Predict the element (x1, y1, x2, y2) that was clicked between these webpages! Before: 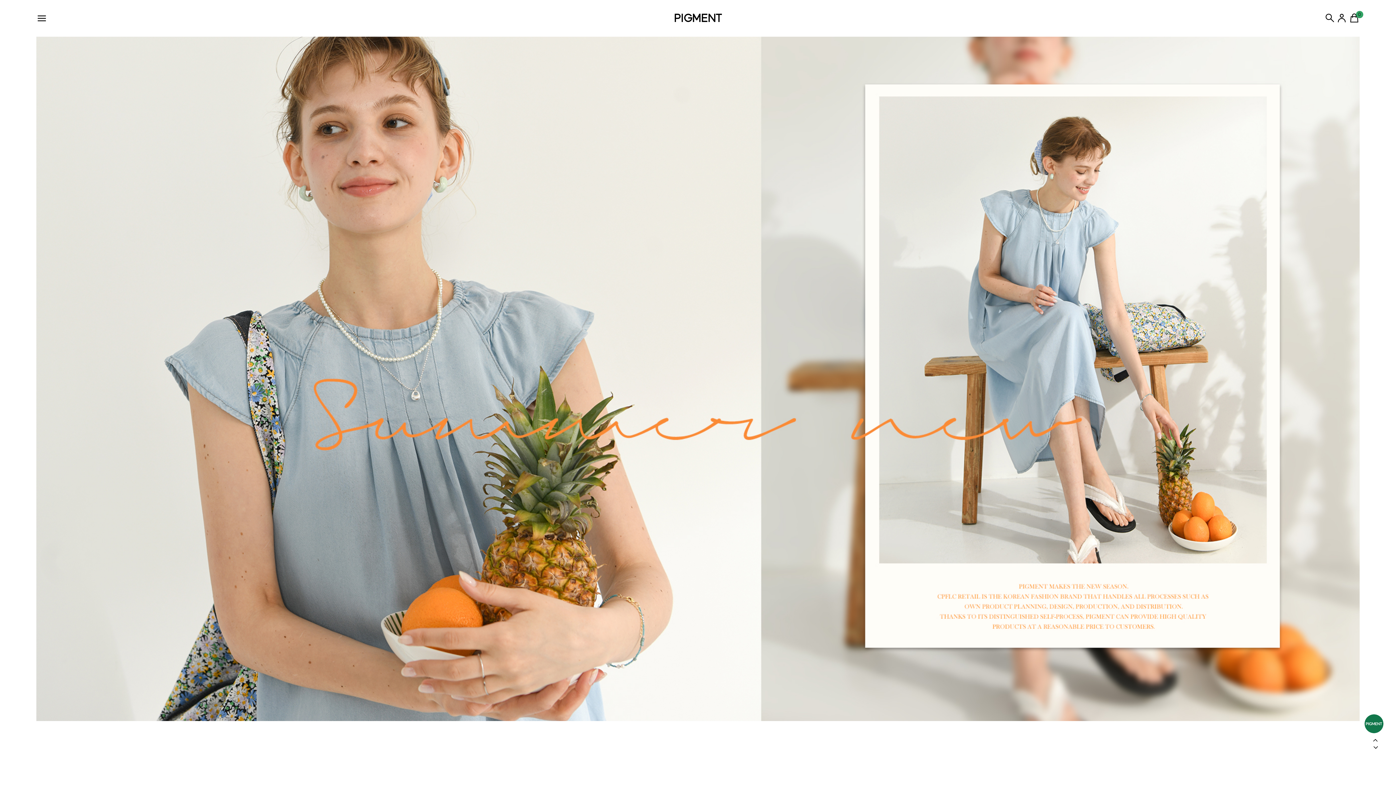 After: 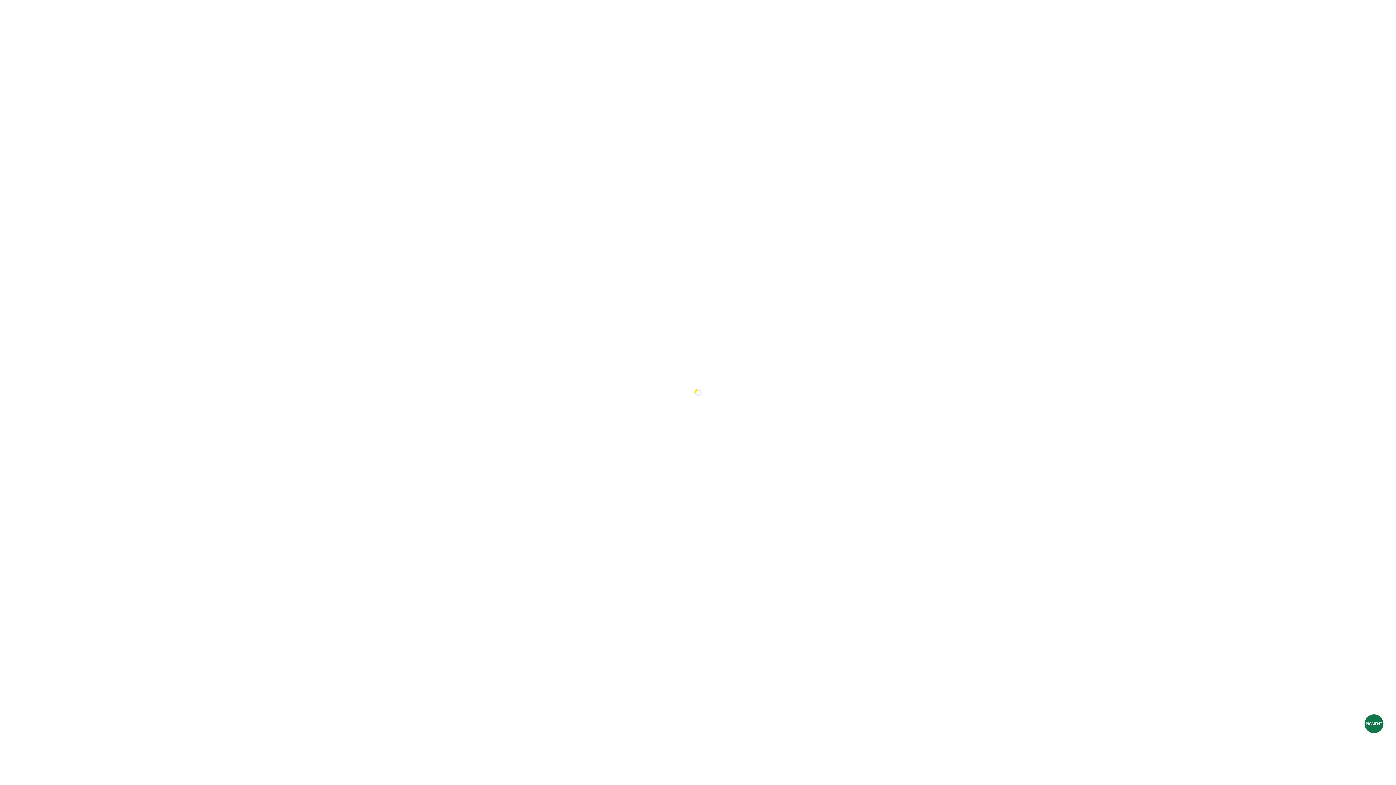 Action: bbox: (1336, 11, 1348, 24)